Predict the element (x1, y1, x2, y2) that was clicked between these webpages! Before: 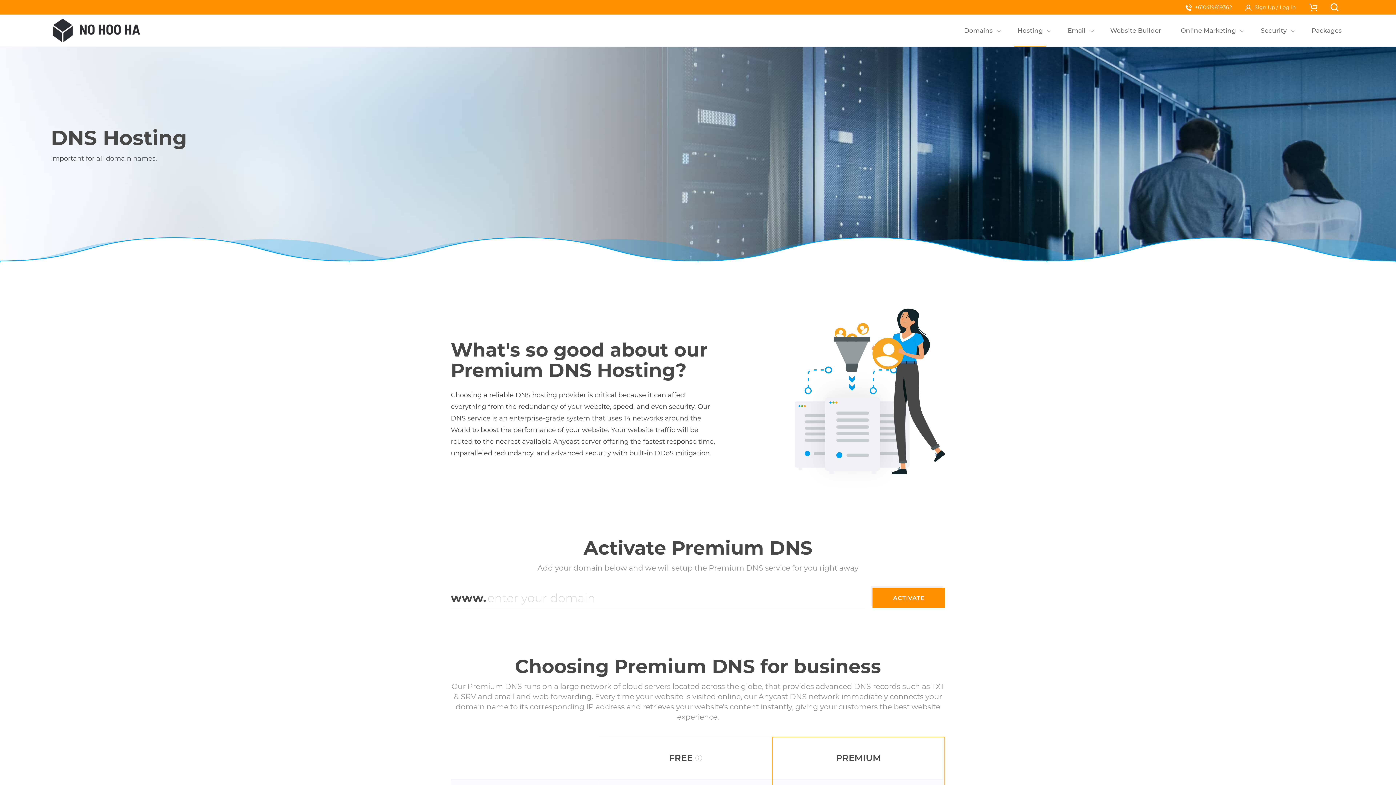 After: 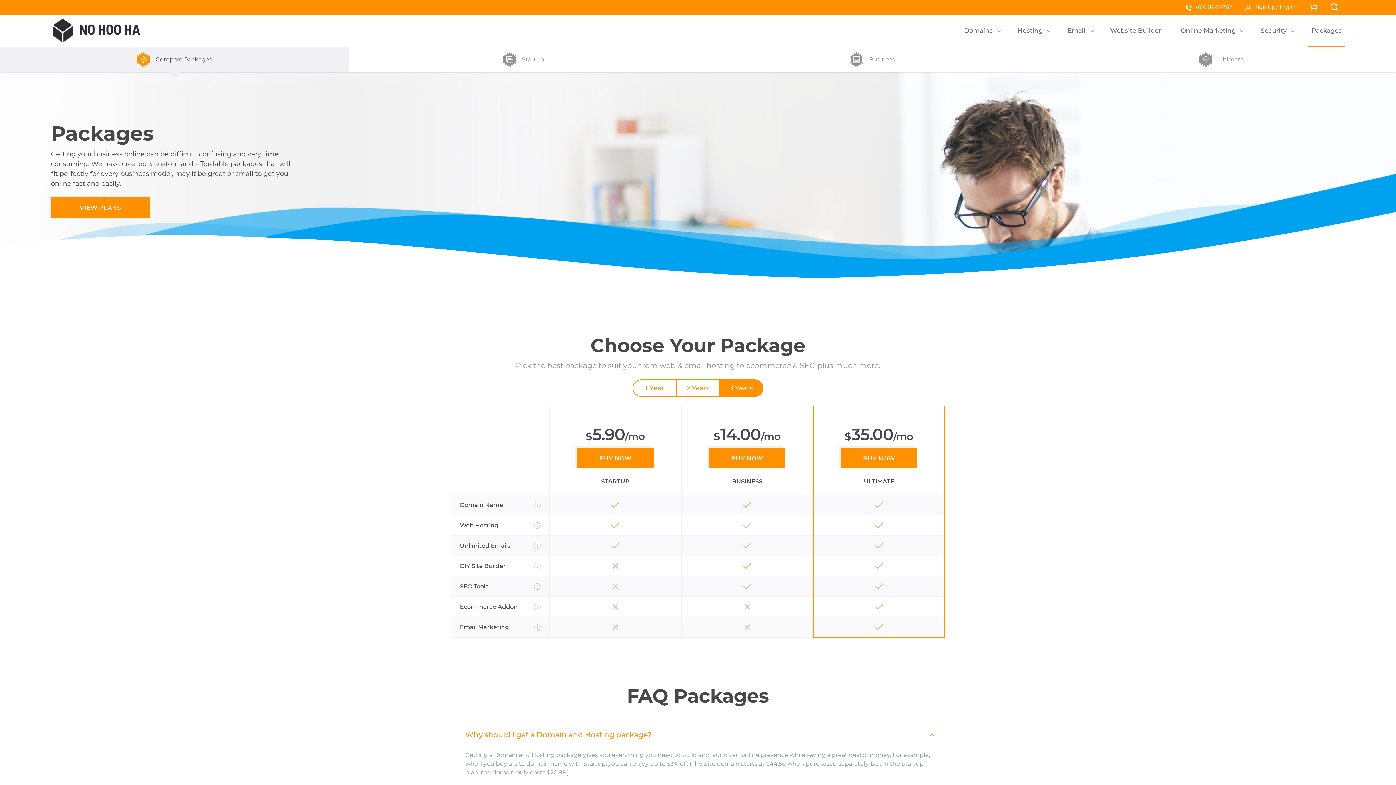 Action: label: Packages bbox: (1308, 14, 1345, 46)